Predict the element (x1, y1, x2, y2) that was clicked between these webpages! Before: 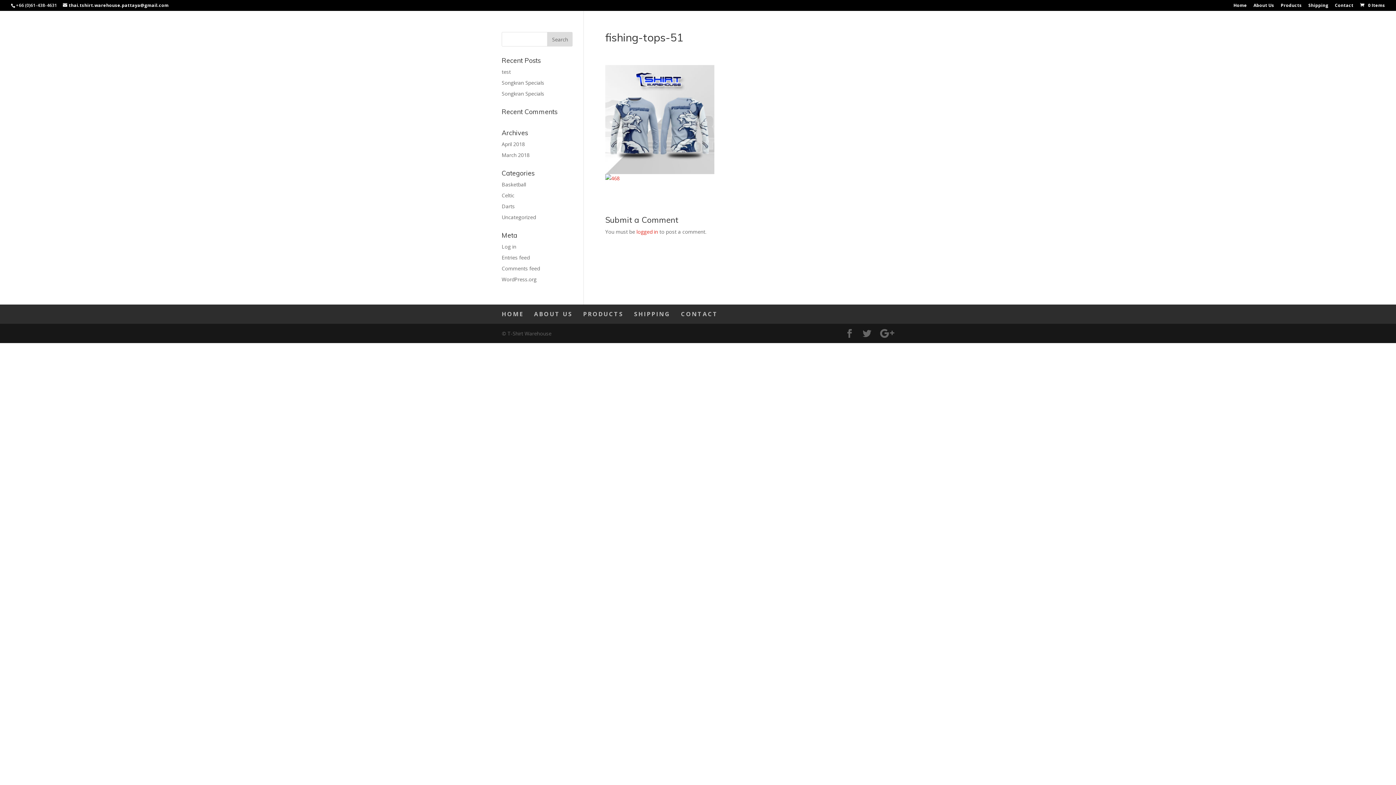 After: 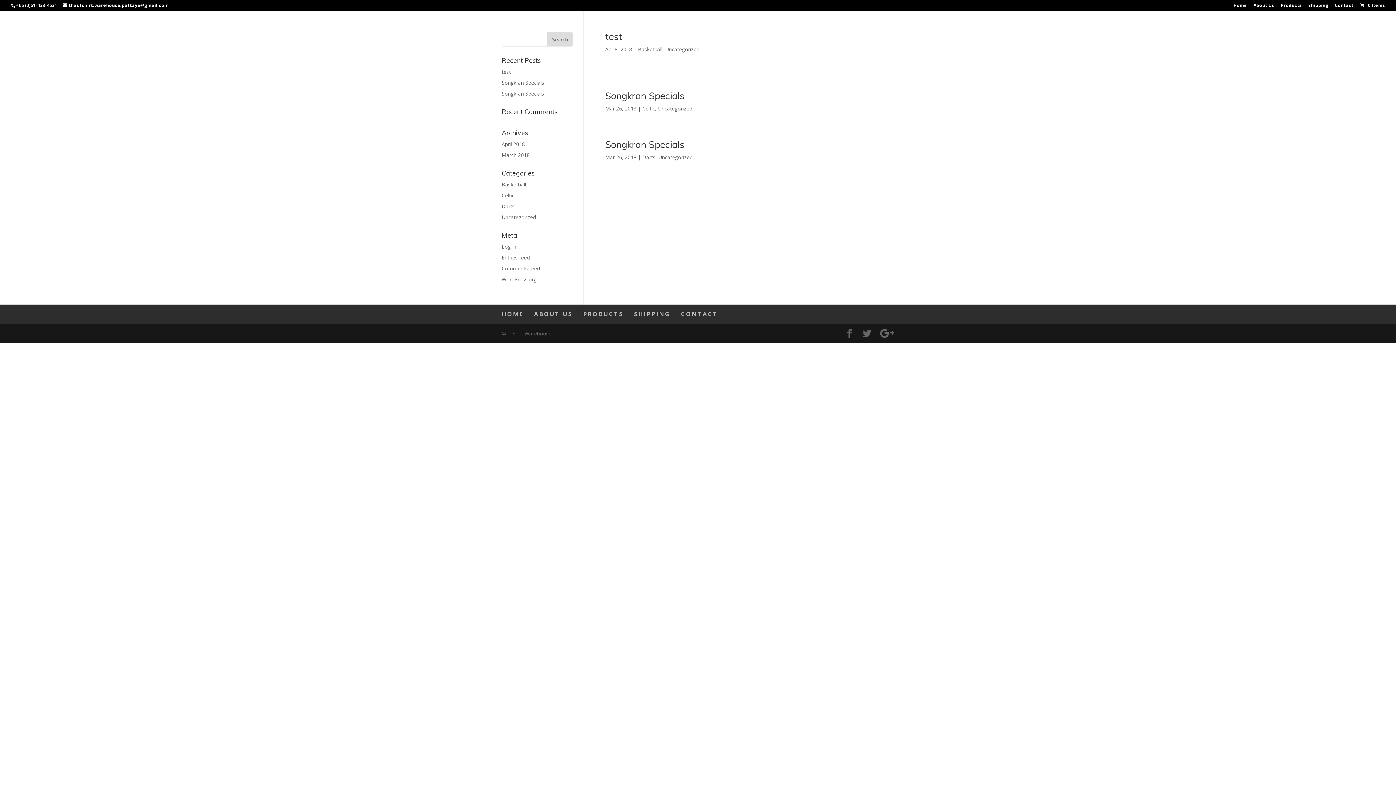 Action: bbox: (501, 213, 536, 220) label: Uncategorized